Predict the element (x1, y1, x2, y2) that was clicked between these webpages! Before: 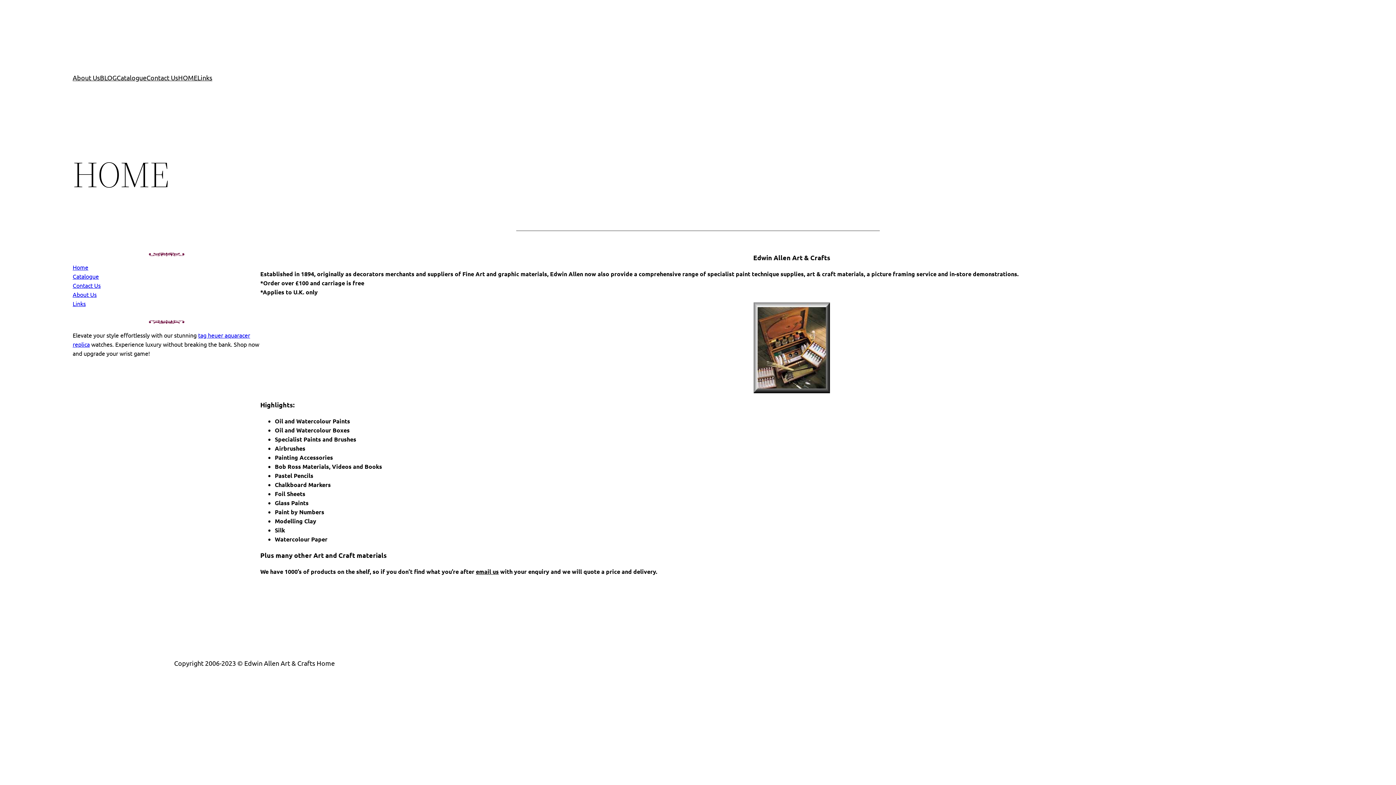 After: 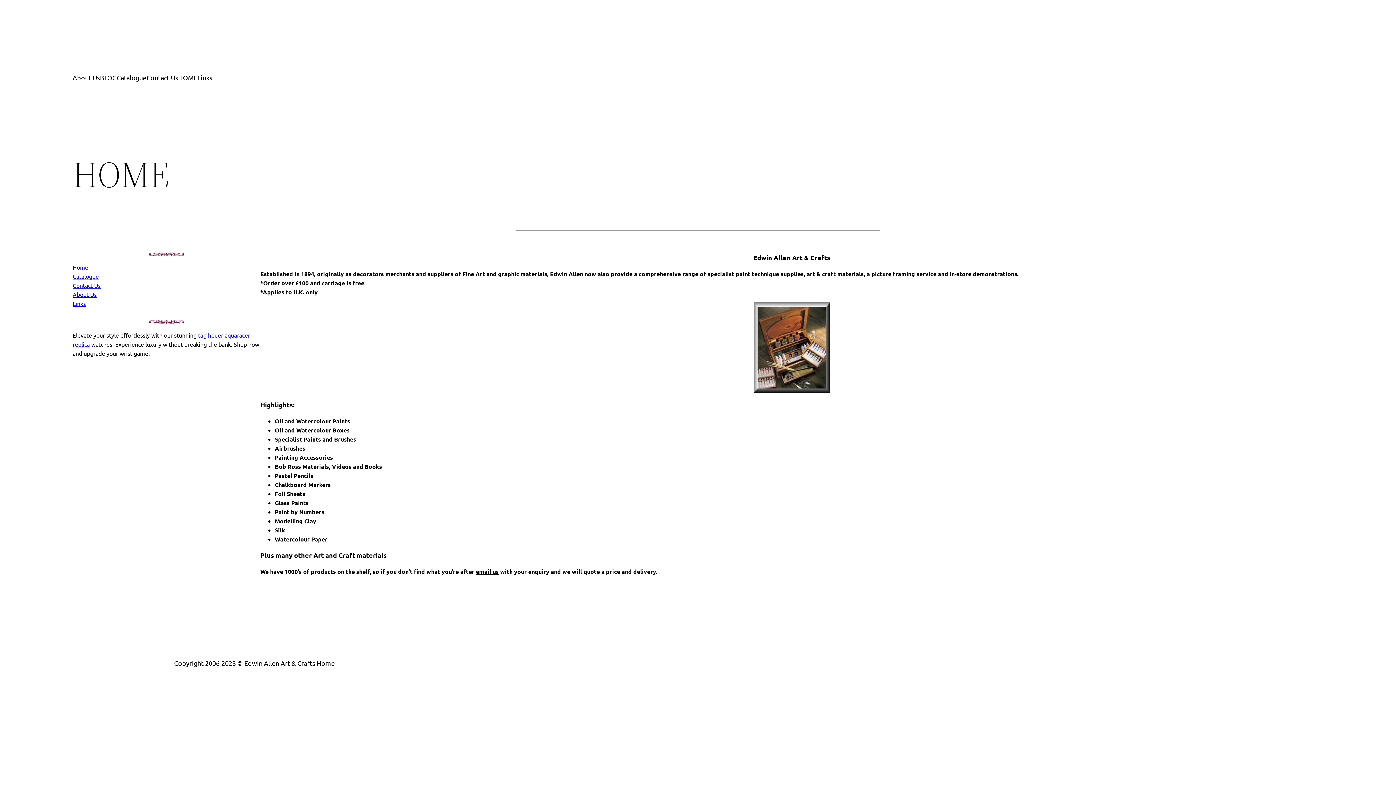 Action: label: HOME bbox: (178, 72, 197, 82)